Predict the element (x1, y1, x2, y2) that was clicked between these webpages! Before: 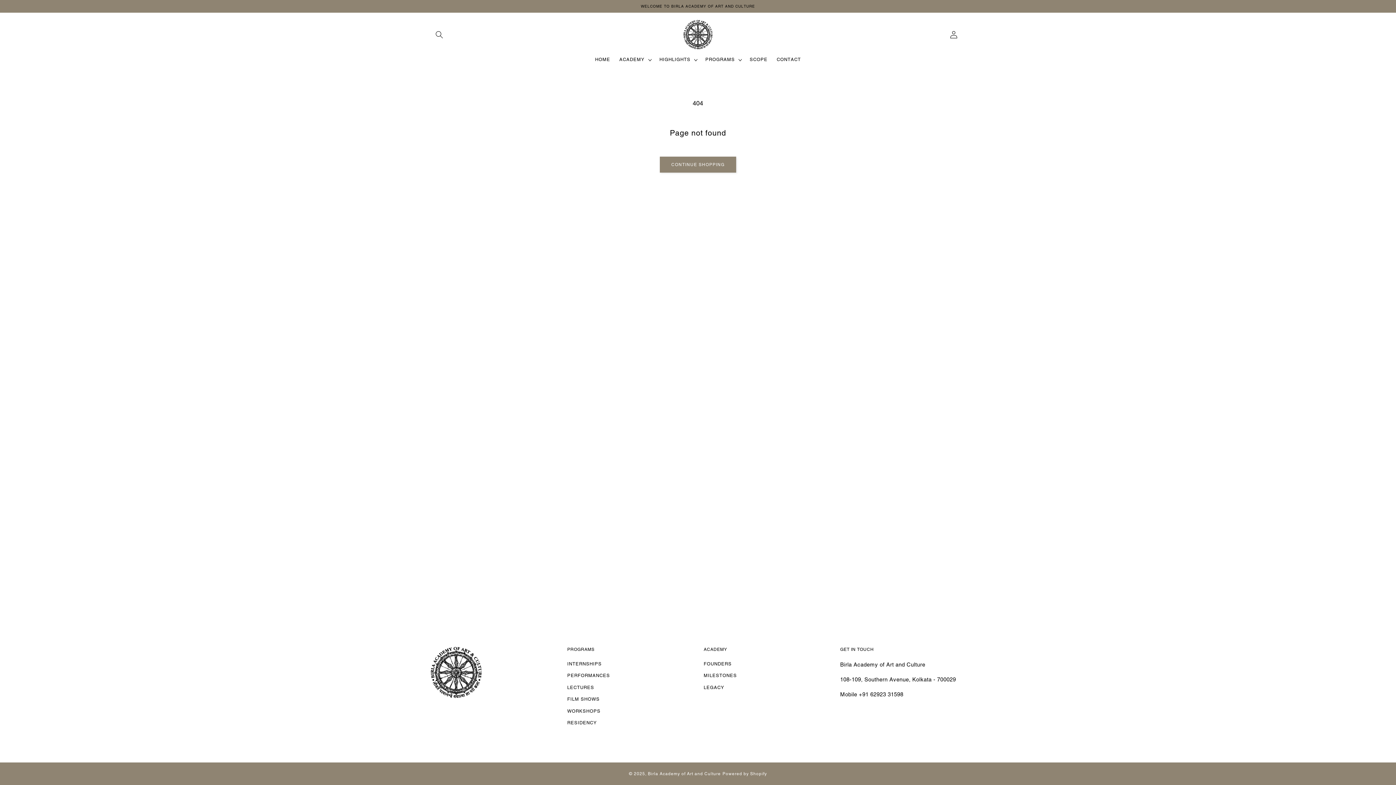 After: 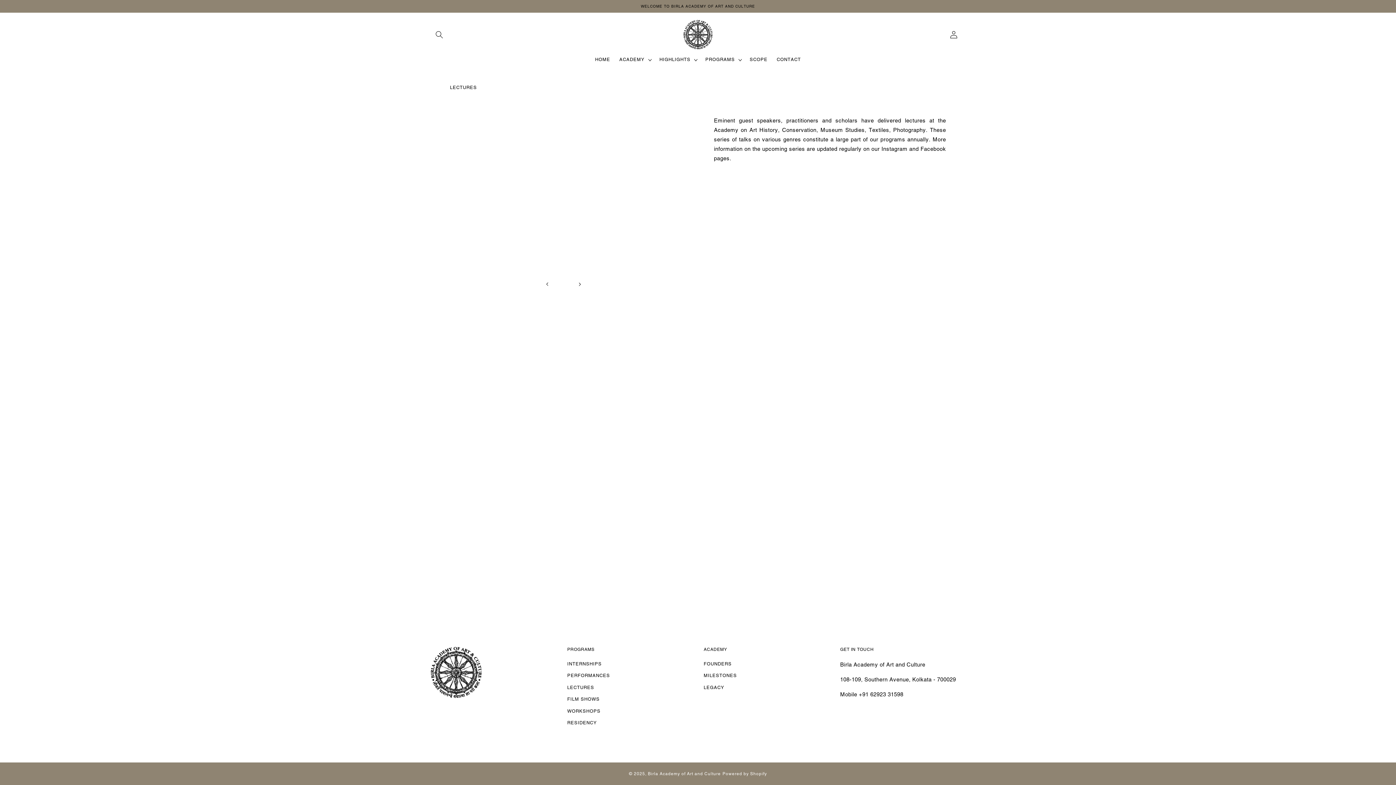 Action: bbox: (567, 682, 594, 693) label: LECTURES